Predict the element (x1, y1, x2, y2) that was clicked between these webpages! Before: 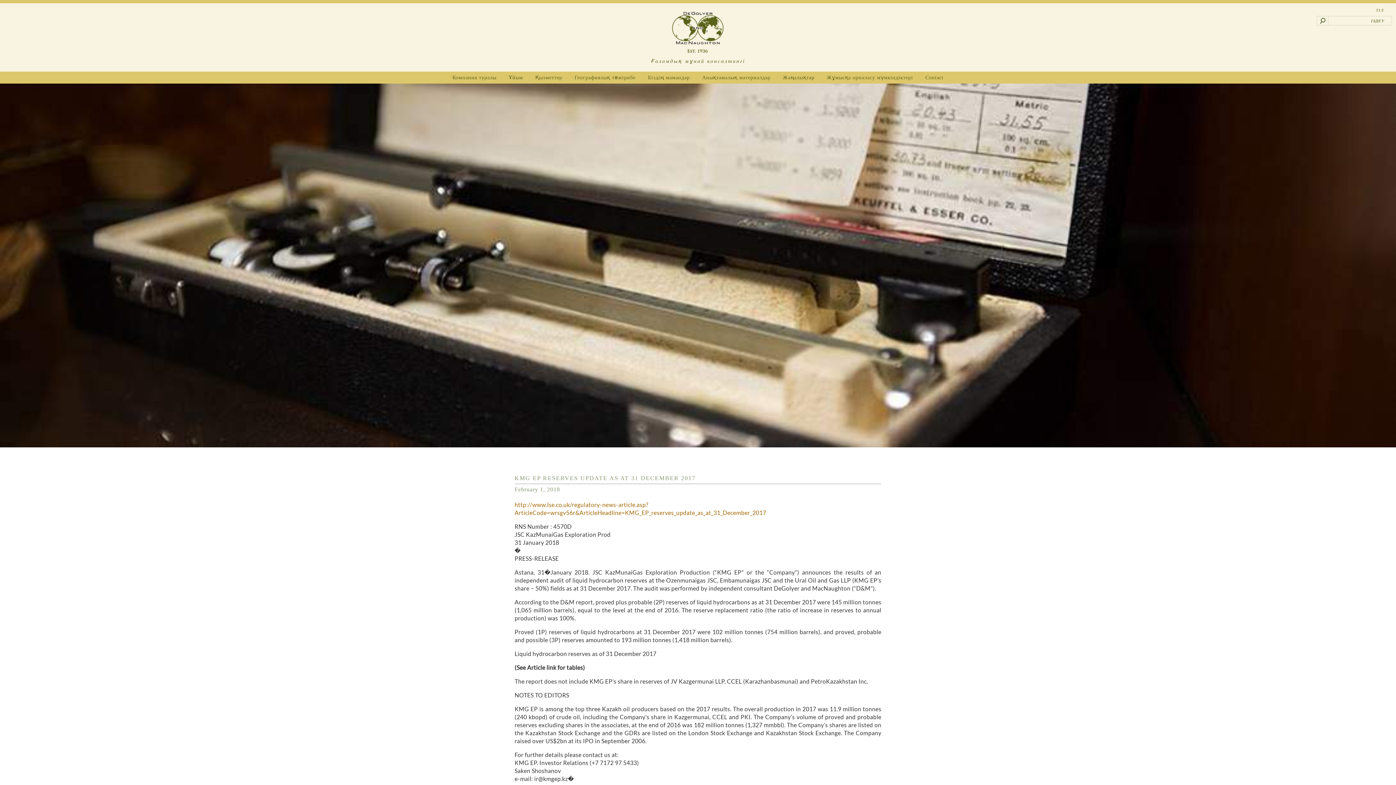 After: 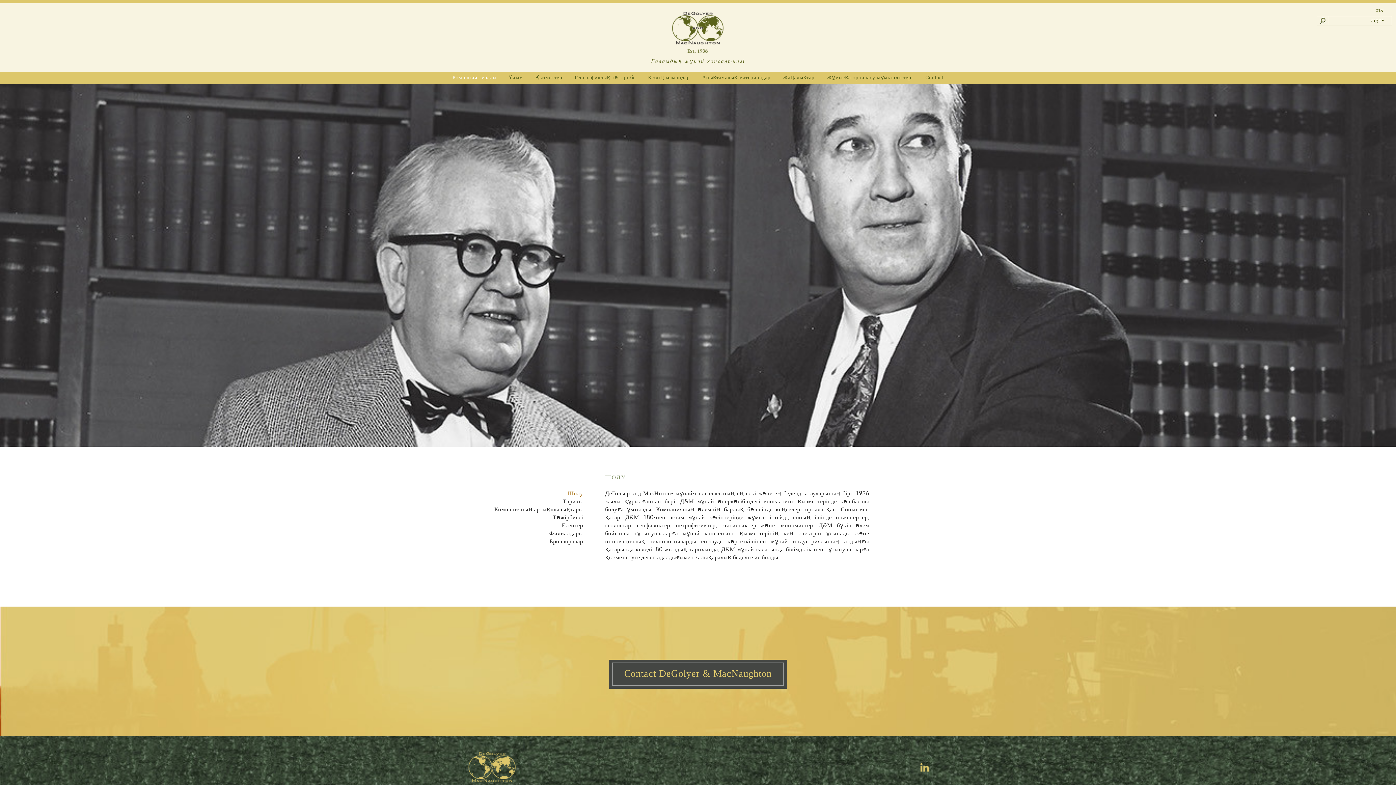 Action: label: Компания туралы bbox: (452, 74, 496, 80)